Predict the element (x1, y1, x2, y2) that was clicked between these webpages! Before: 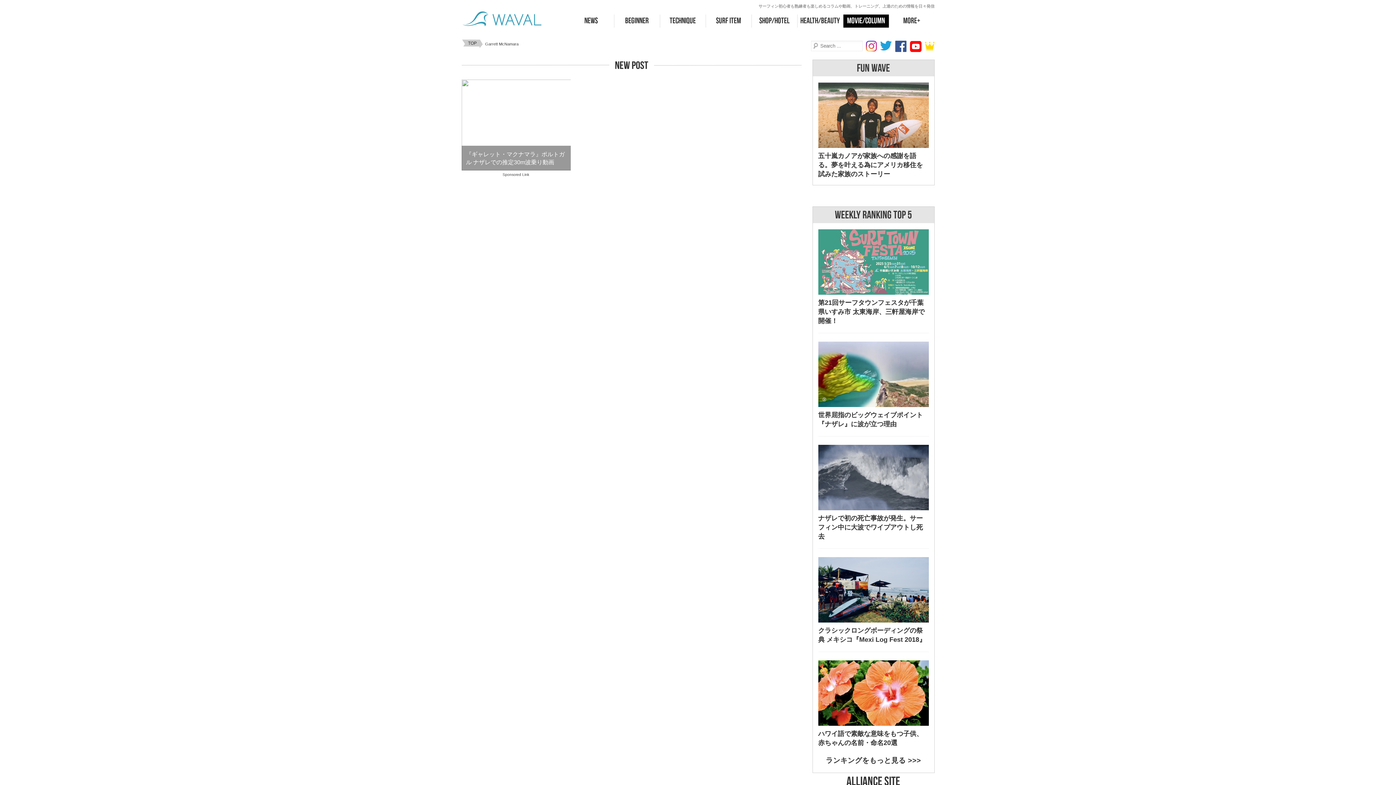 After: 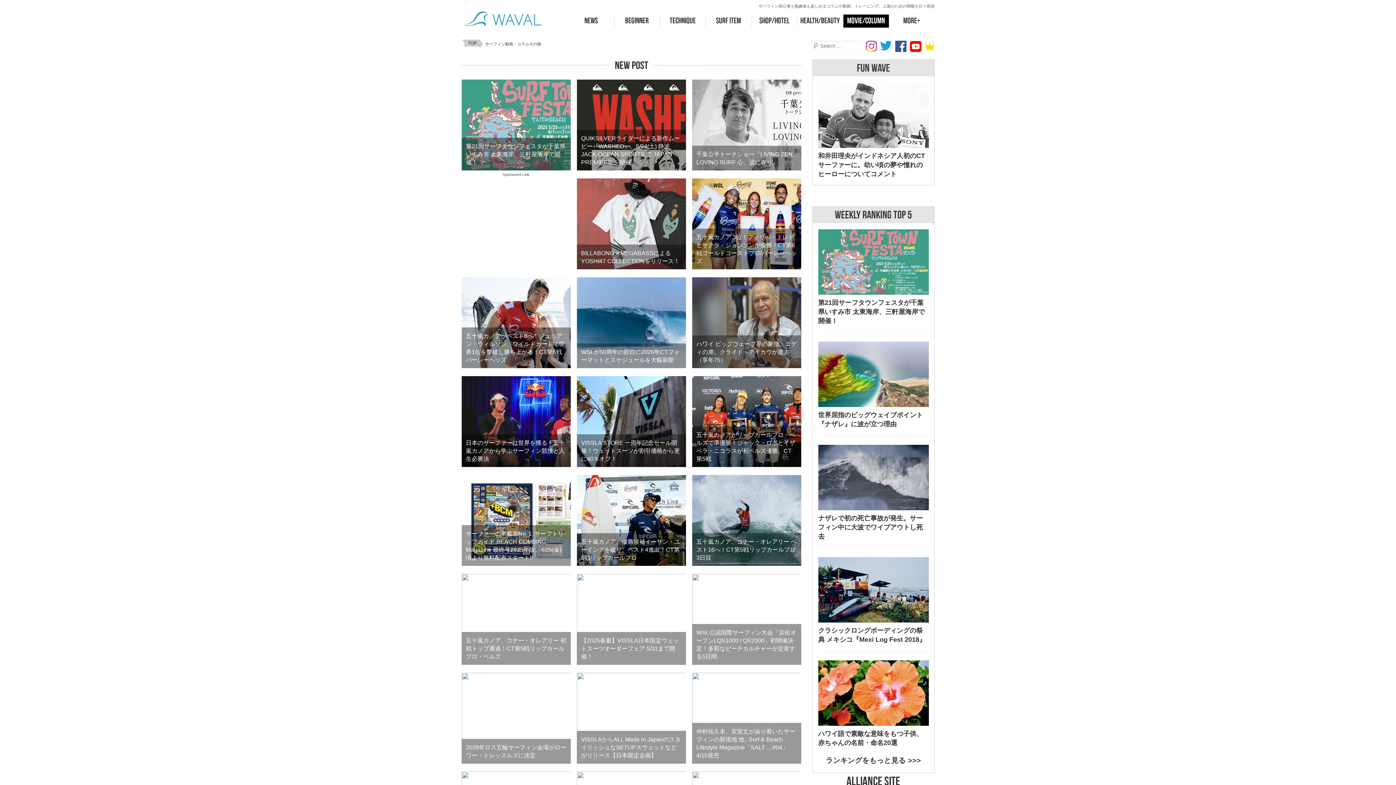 Action: bbox: (843, 14, 889, 27) label: Movie/Column